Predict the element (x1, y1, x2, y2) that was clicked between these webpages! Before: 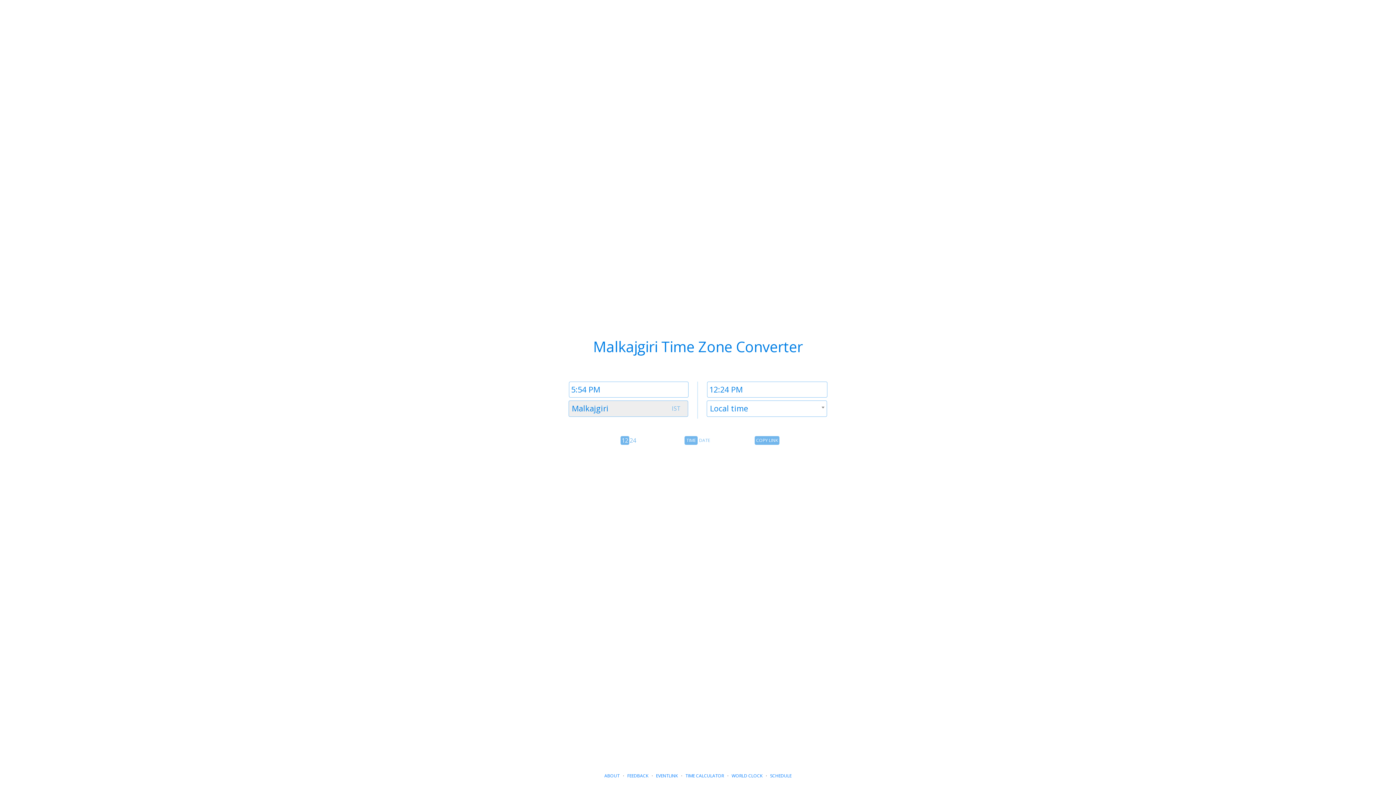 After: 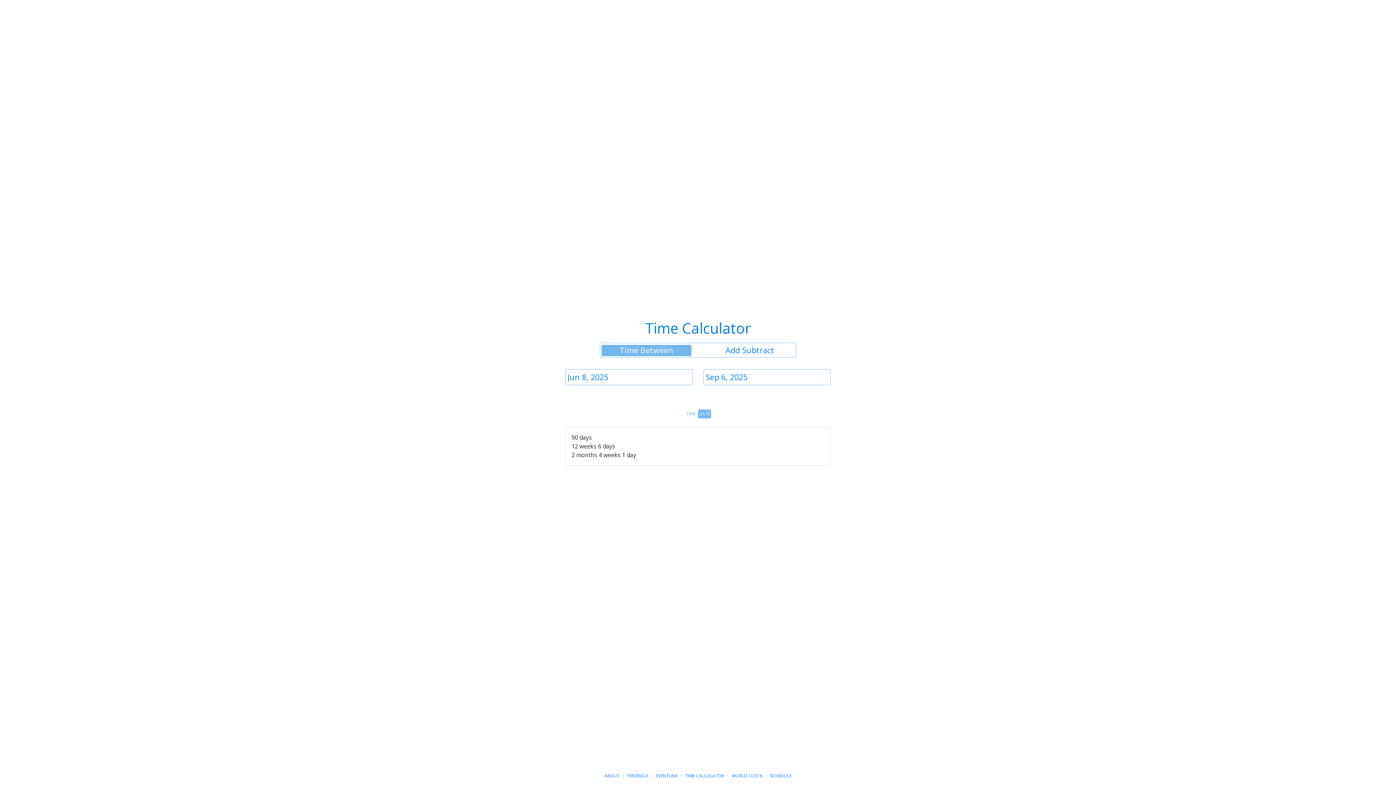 Action: bbox: (685, 773, 724, 779) label: TIME CALCULATOR